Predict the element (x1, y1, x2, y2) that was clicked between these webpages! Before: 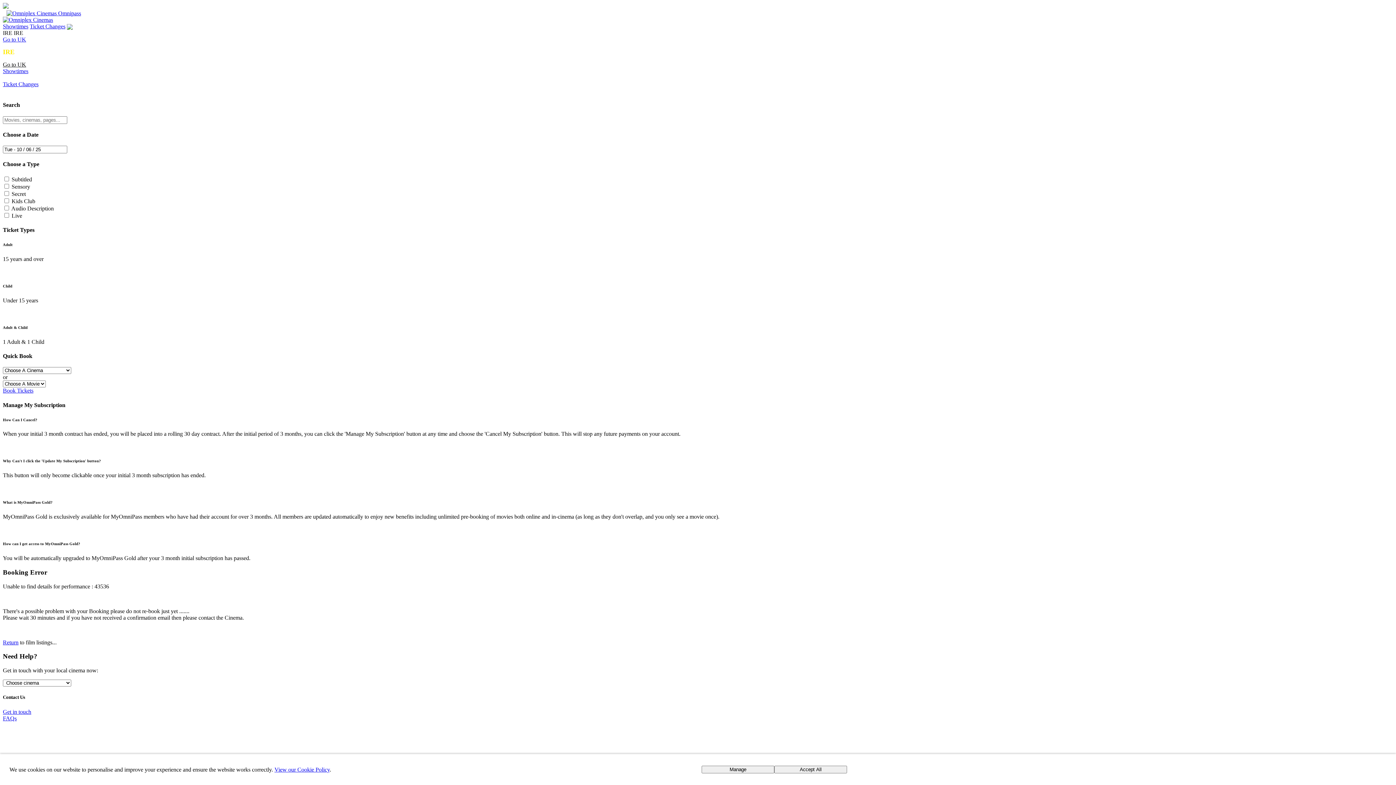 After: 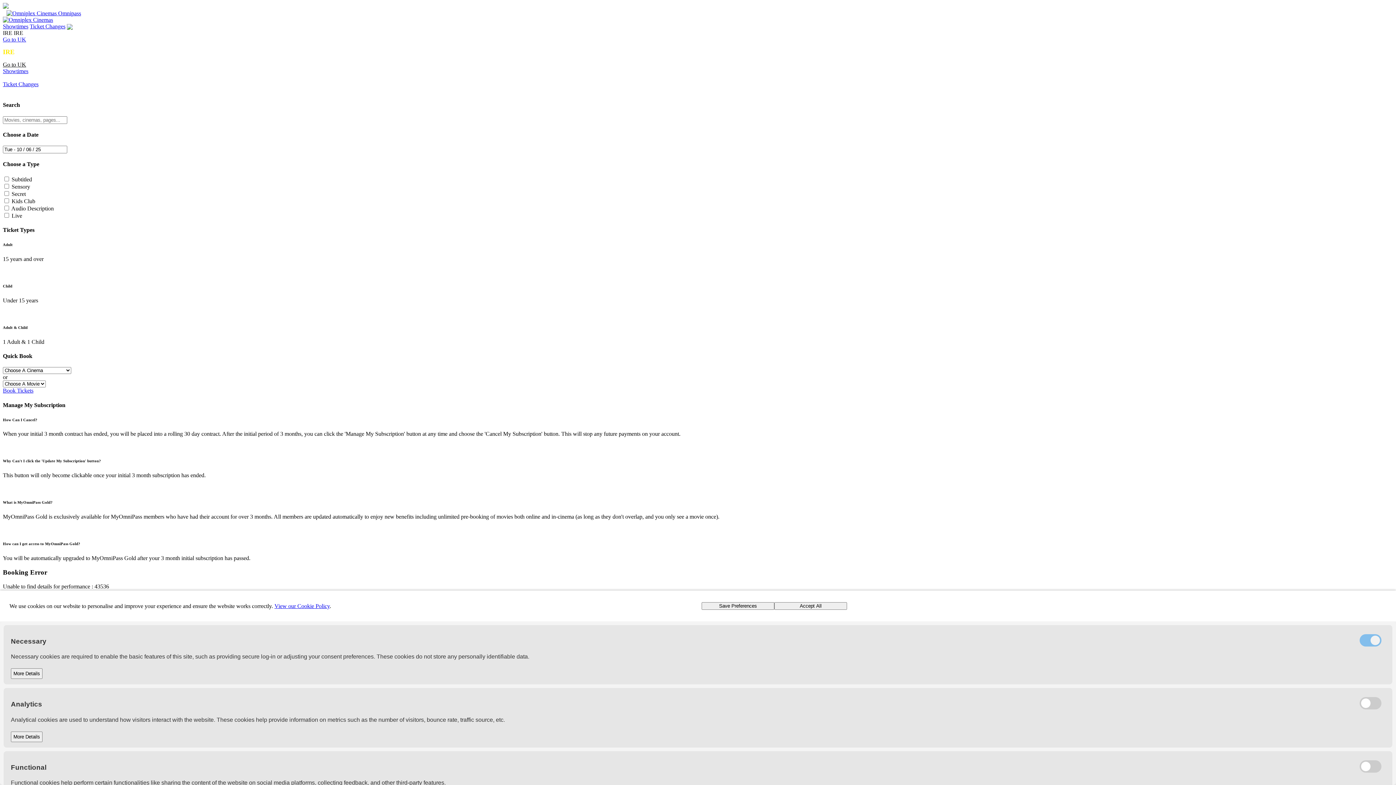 Action: bbox: (701, 766, 774, 773) label: Manage